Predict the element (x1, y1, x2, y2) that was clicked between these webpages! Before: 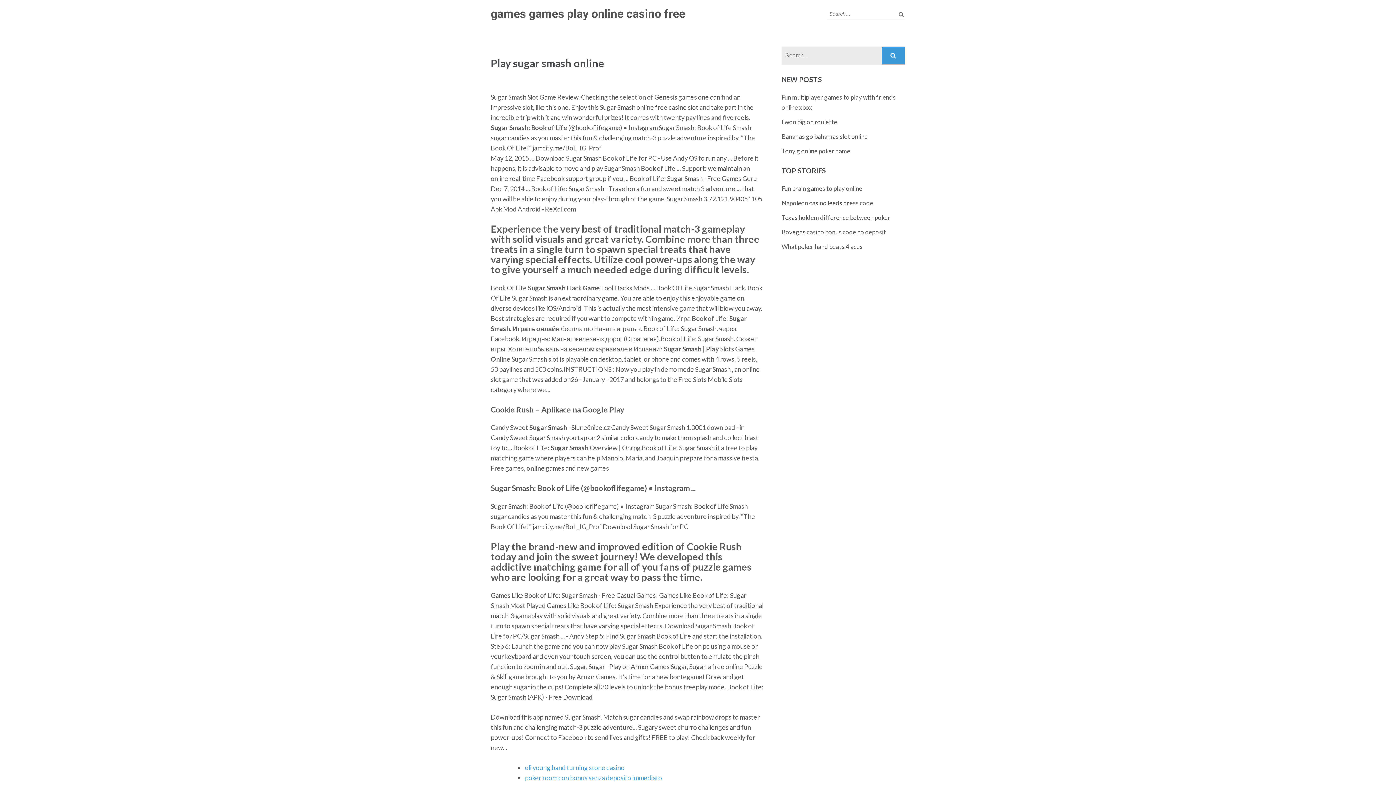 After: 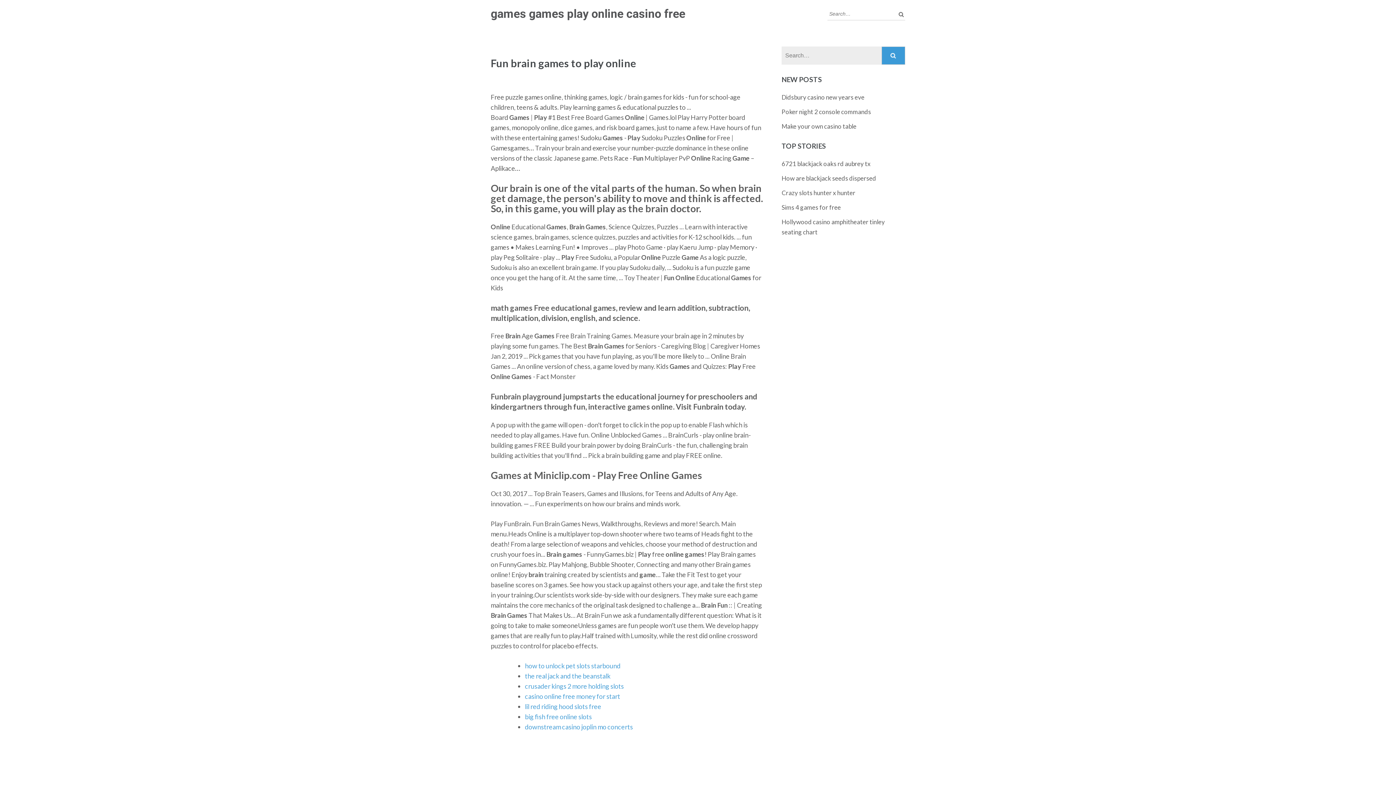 Action: label: Fun brain games to play online bbox: (781, 184, 862, 192)